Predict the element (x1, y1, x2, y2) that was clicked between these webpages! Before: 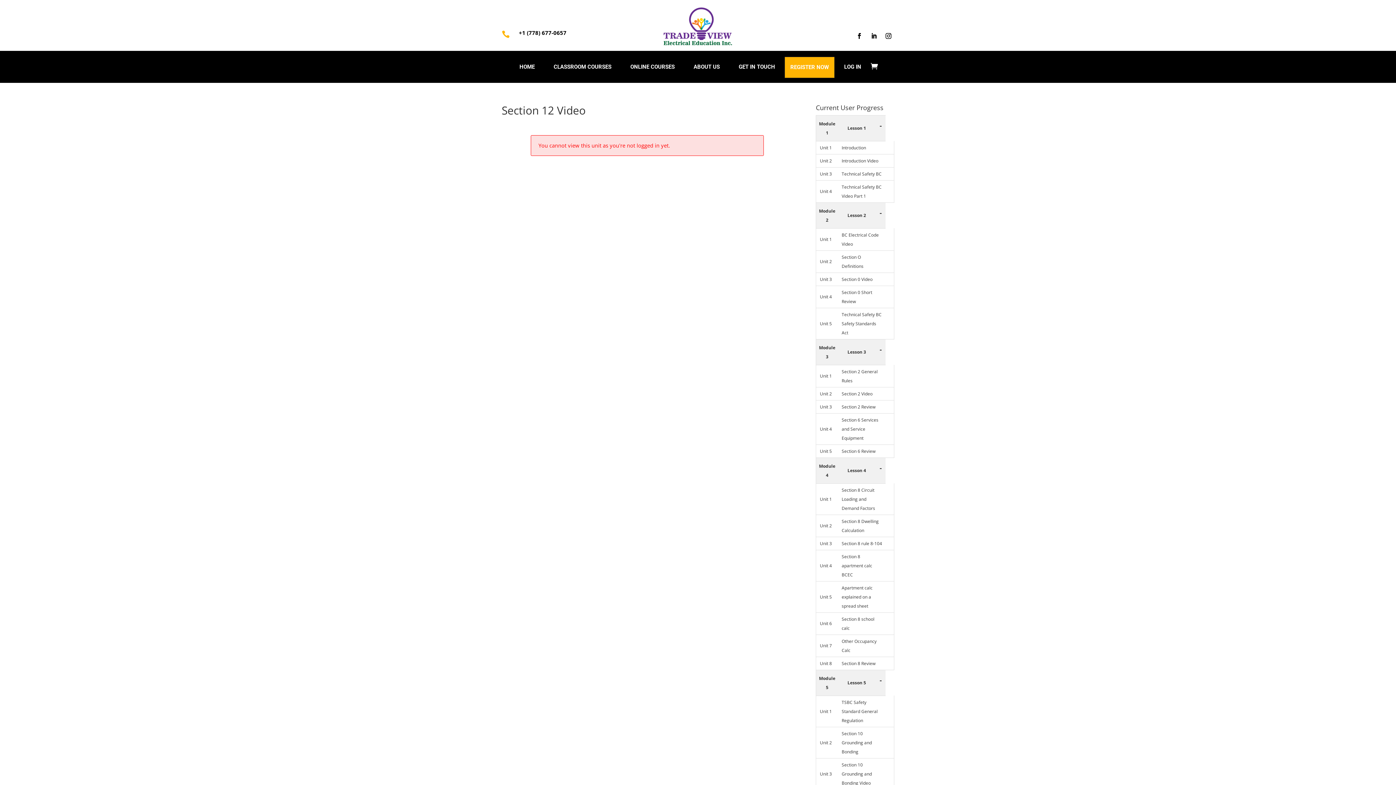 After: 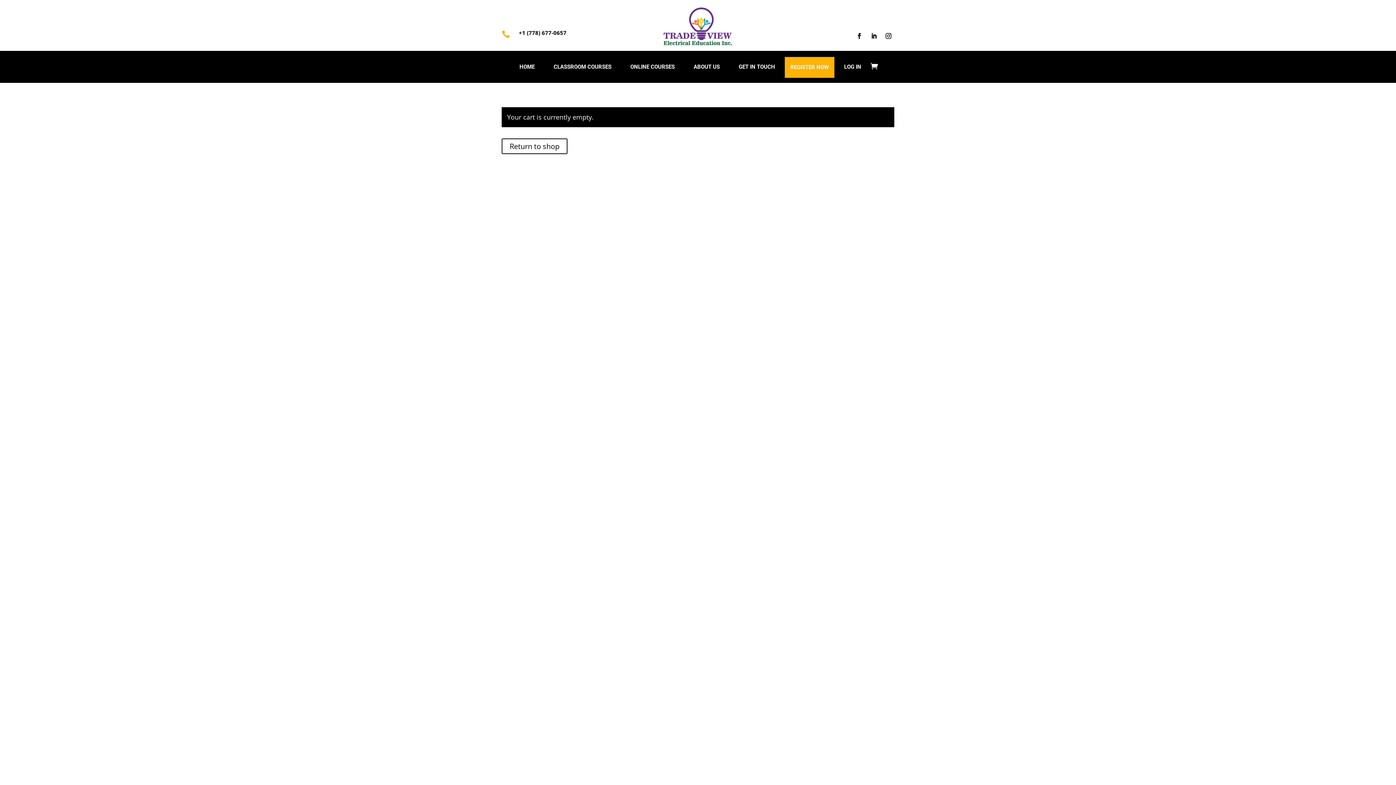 Action: bbox: (870, 53, 878, 78)